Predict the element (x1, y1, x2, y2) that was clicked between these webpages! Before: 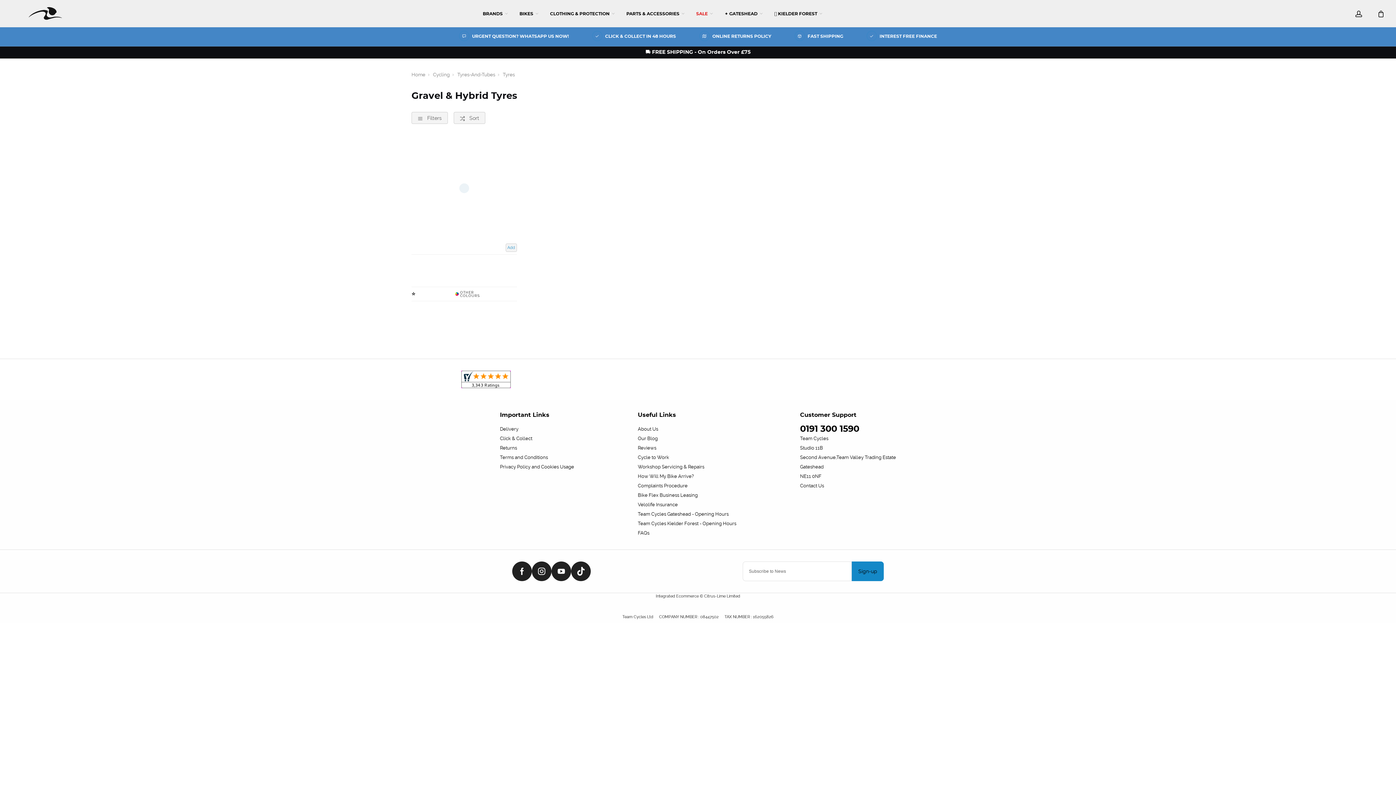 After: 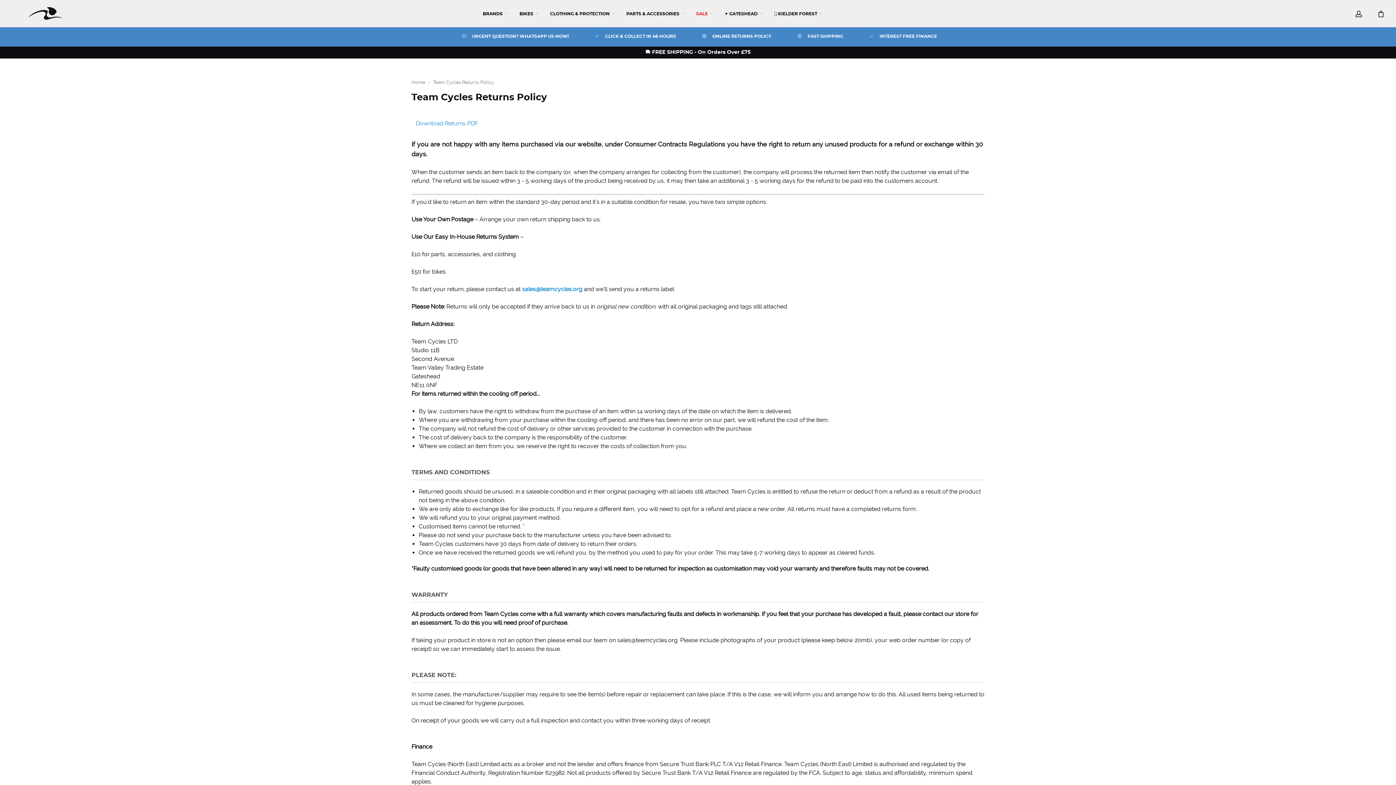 Action: label: Returns bbox: (500, 443, 574, 452)